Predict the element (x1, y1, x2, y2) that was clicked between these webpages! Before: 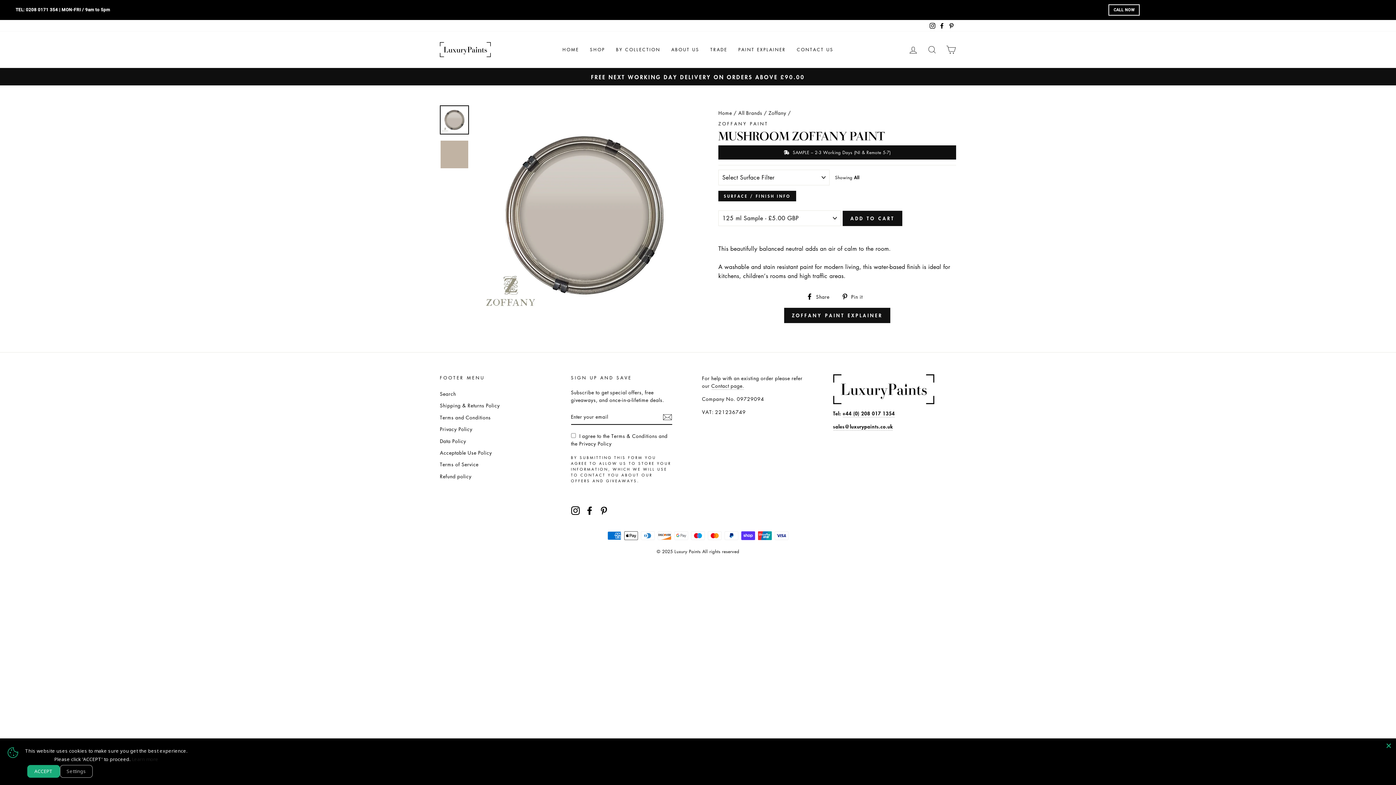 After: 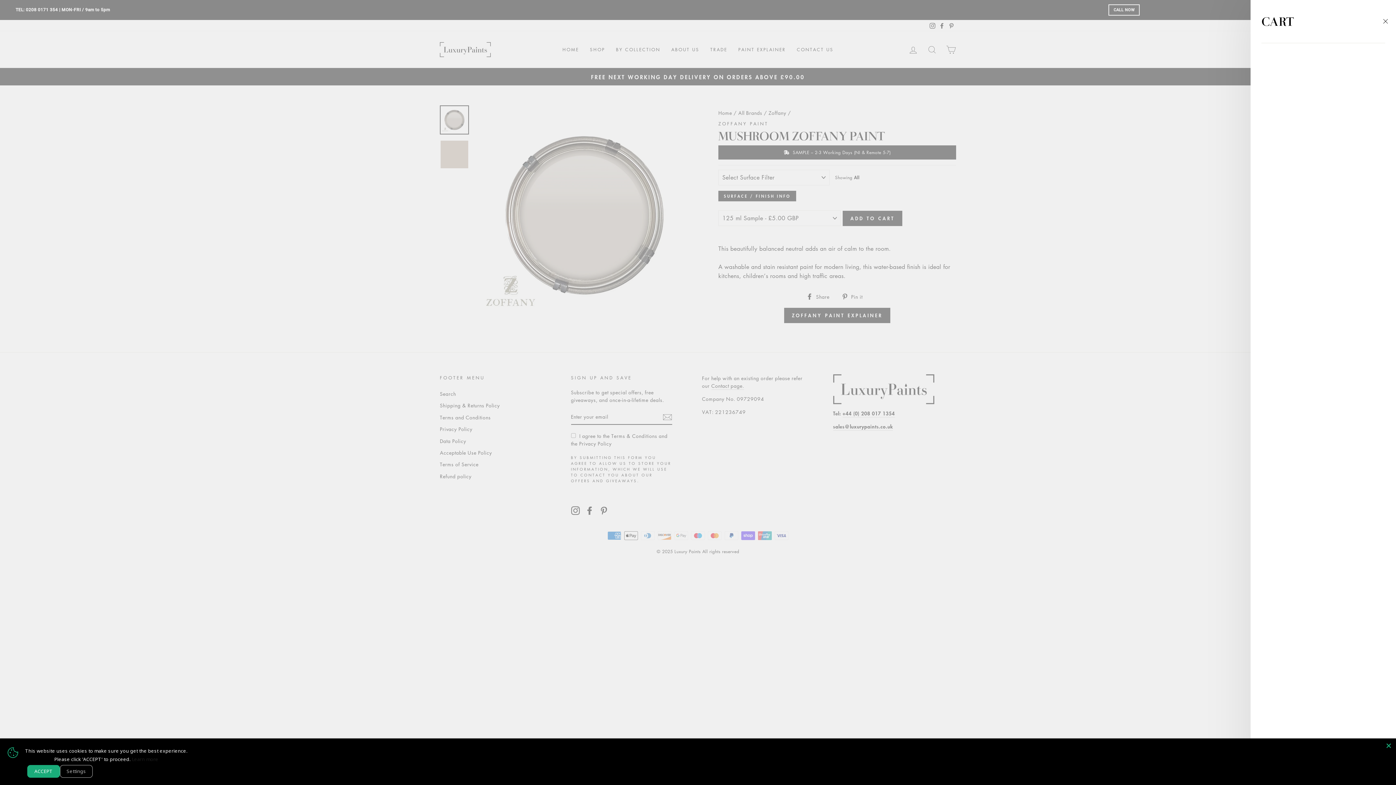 Action: label: CART bbox: (941, 41, 960, 57)